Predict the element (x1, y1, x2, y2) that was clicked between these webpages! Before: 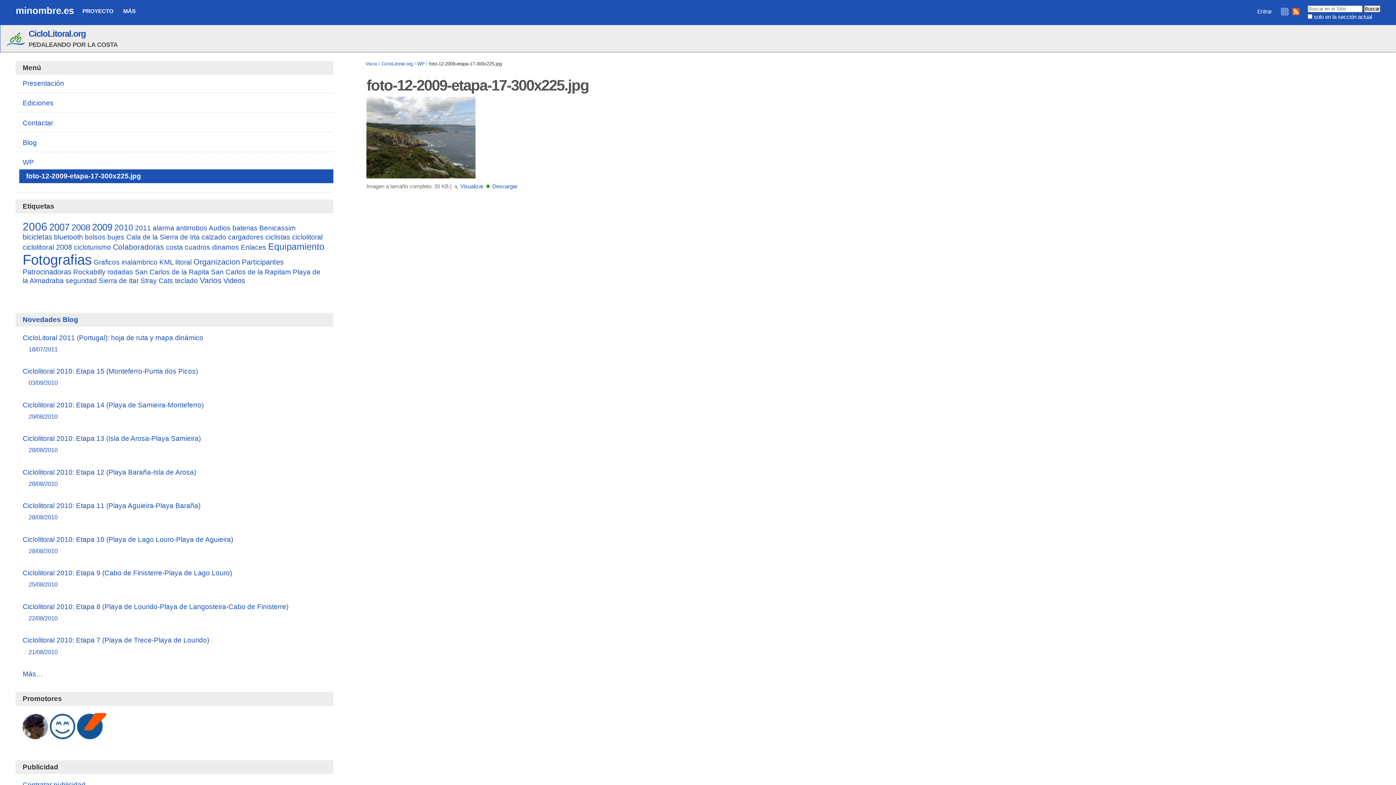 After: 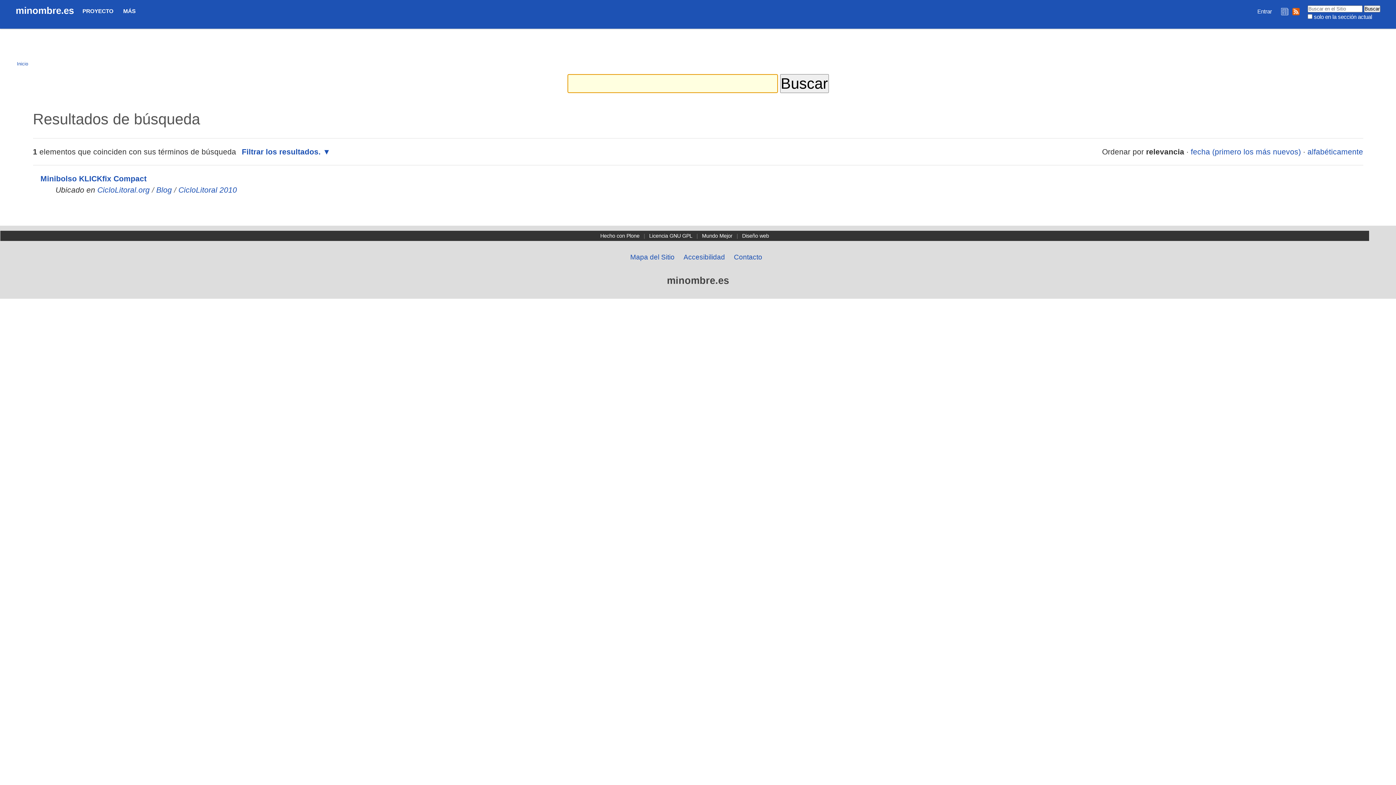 Action: bbox: (184, 243, 210, 251) label: cuadros